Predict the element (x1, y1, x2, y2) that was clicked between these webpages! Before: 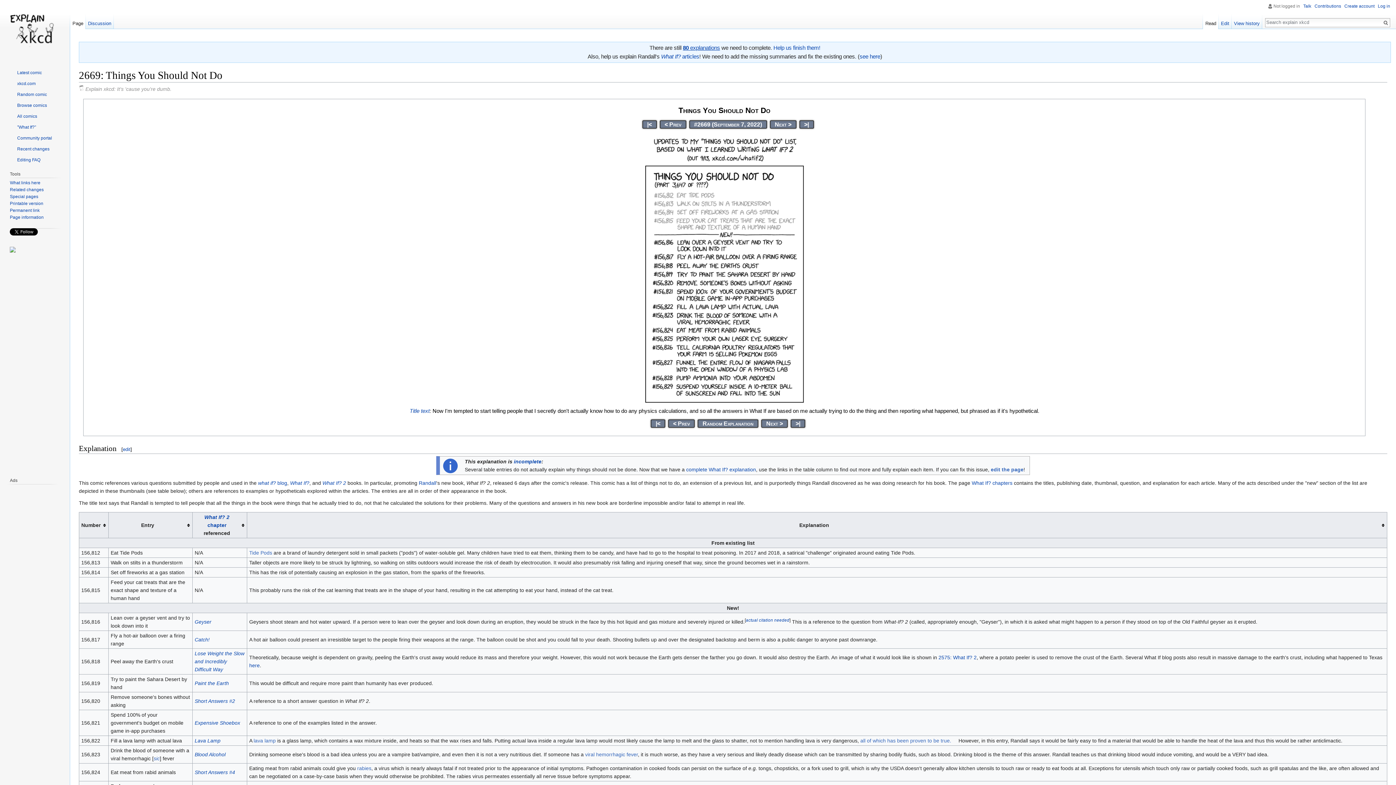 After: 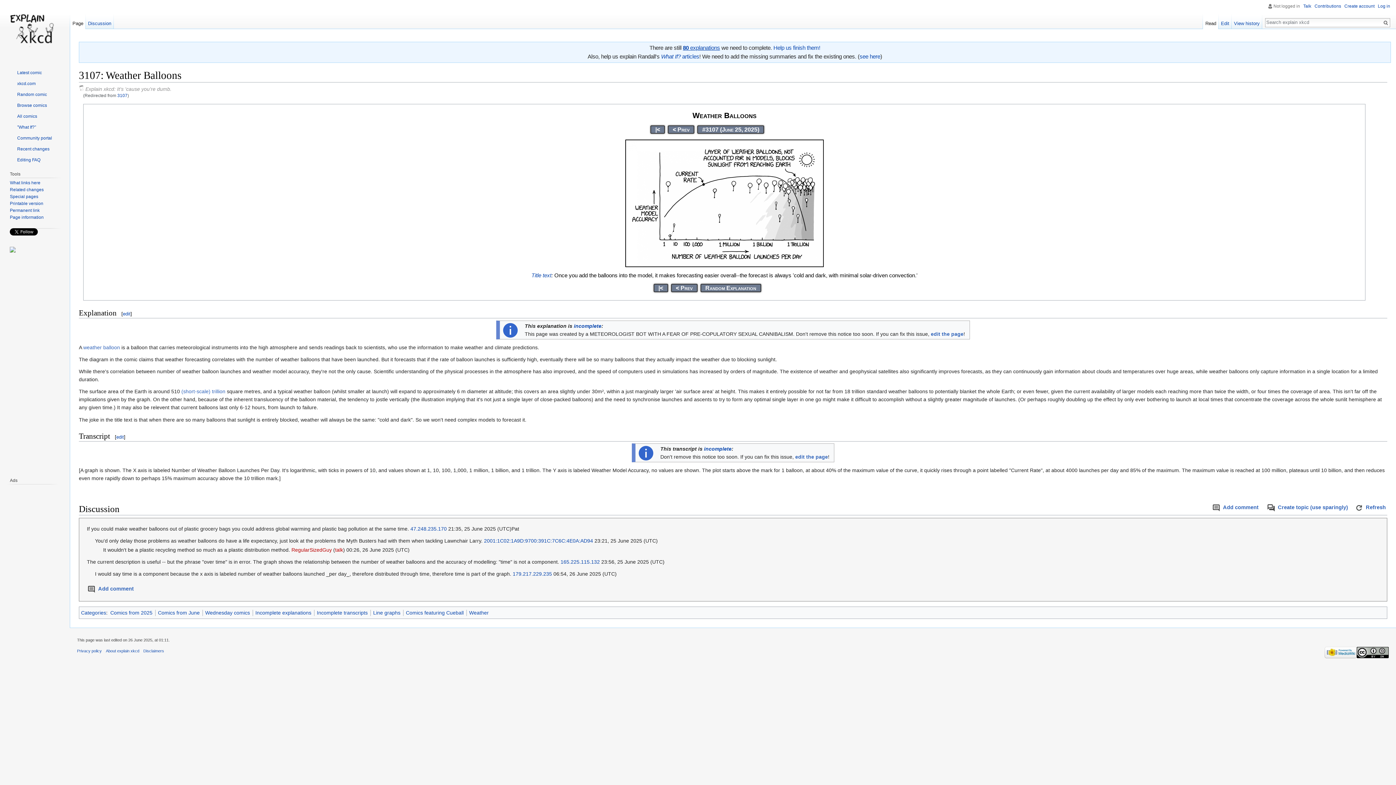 Action: bbox: (800, 121, 813, 127) label: >|